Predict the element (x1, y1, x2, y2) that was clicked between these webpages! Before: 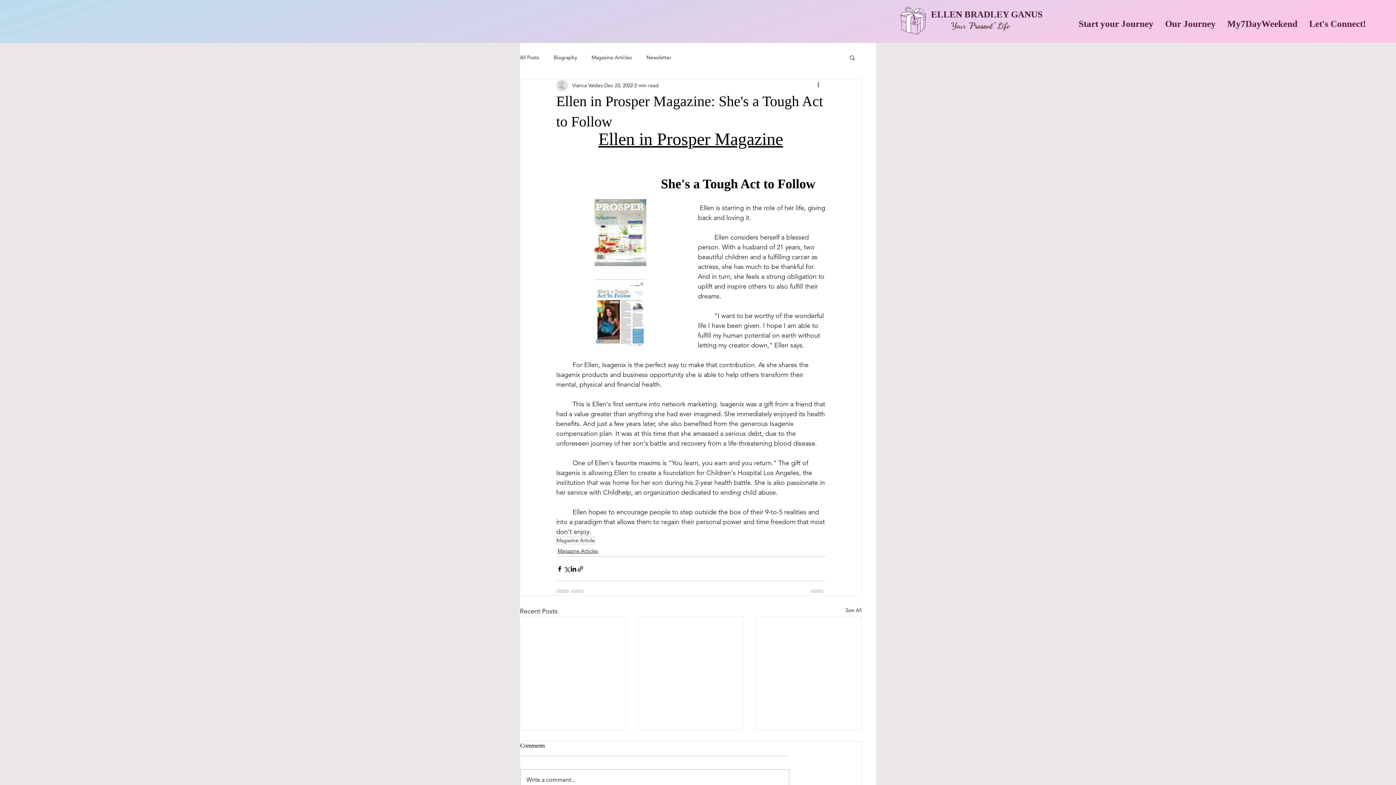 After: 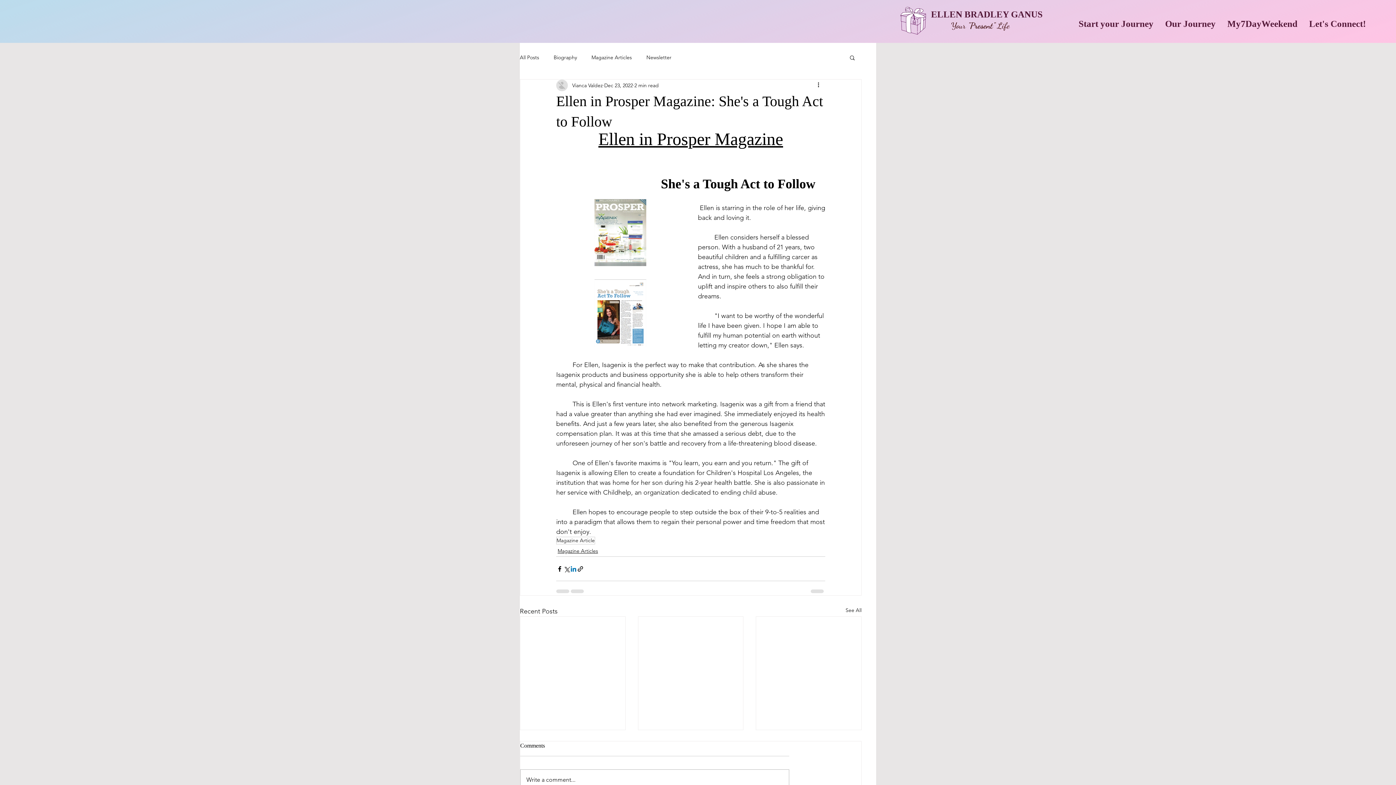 Action: label: Share via LinkedIn bbox: (570, 565, 577, 572)